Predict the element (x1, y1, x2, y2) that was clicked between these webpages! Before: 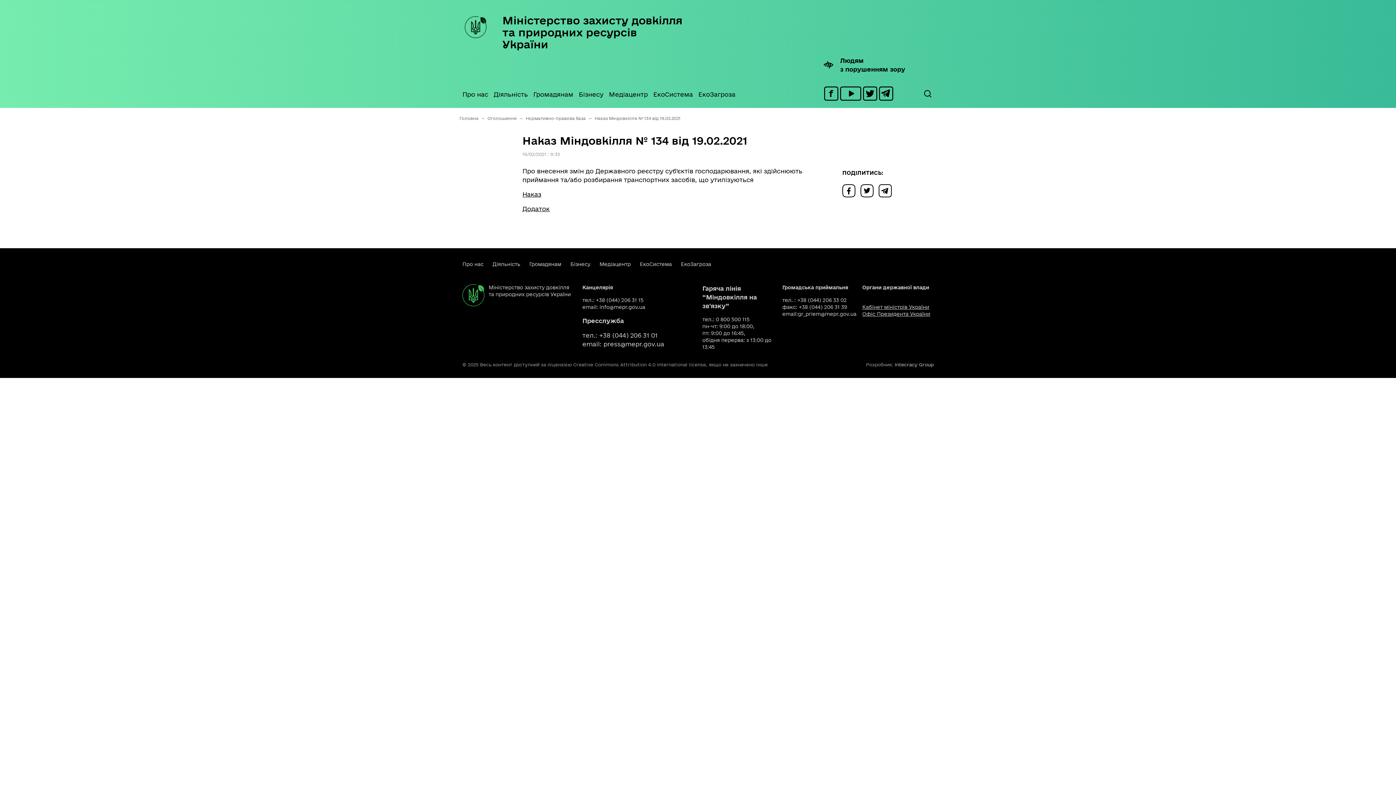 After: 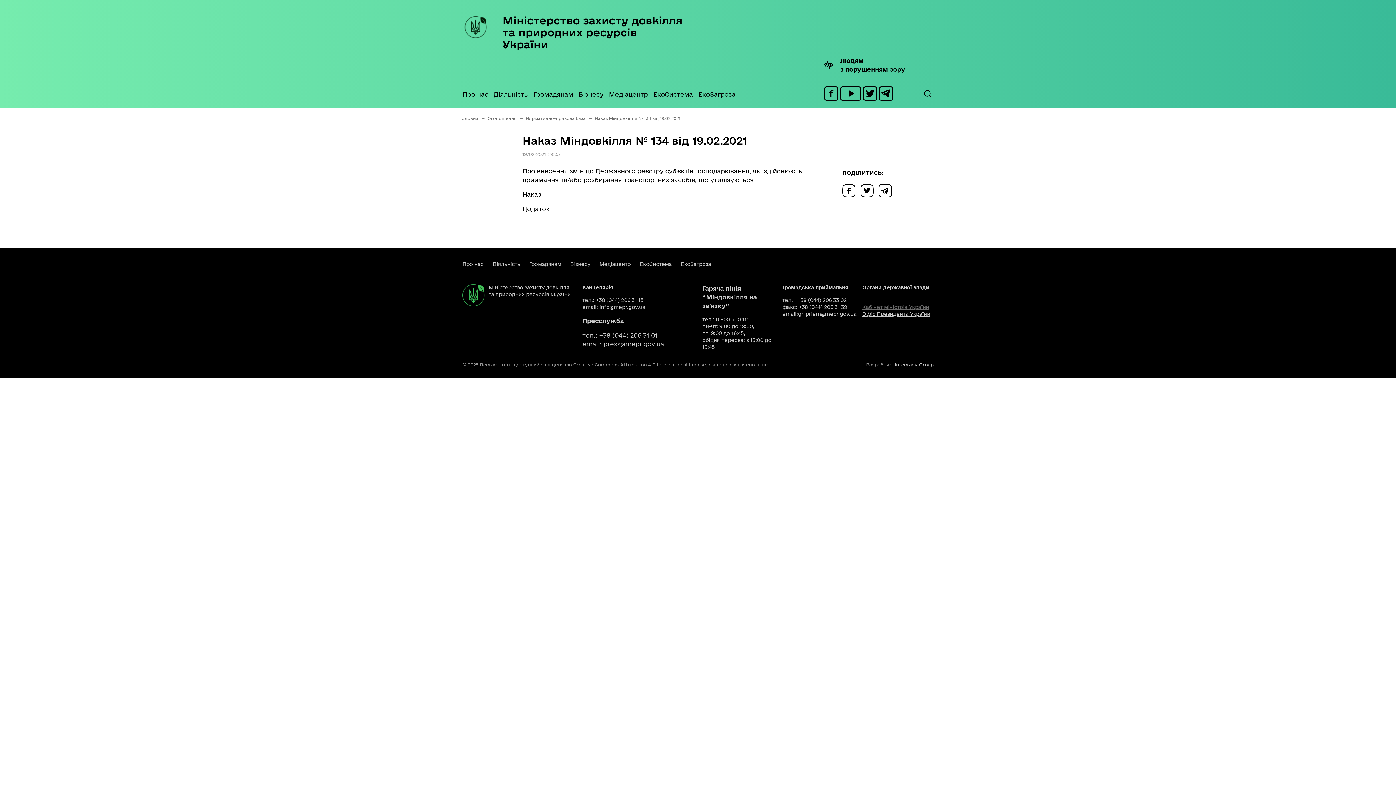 Action: label: Кабінет міністрів України bbox: (862, 304, 929, 310)